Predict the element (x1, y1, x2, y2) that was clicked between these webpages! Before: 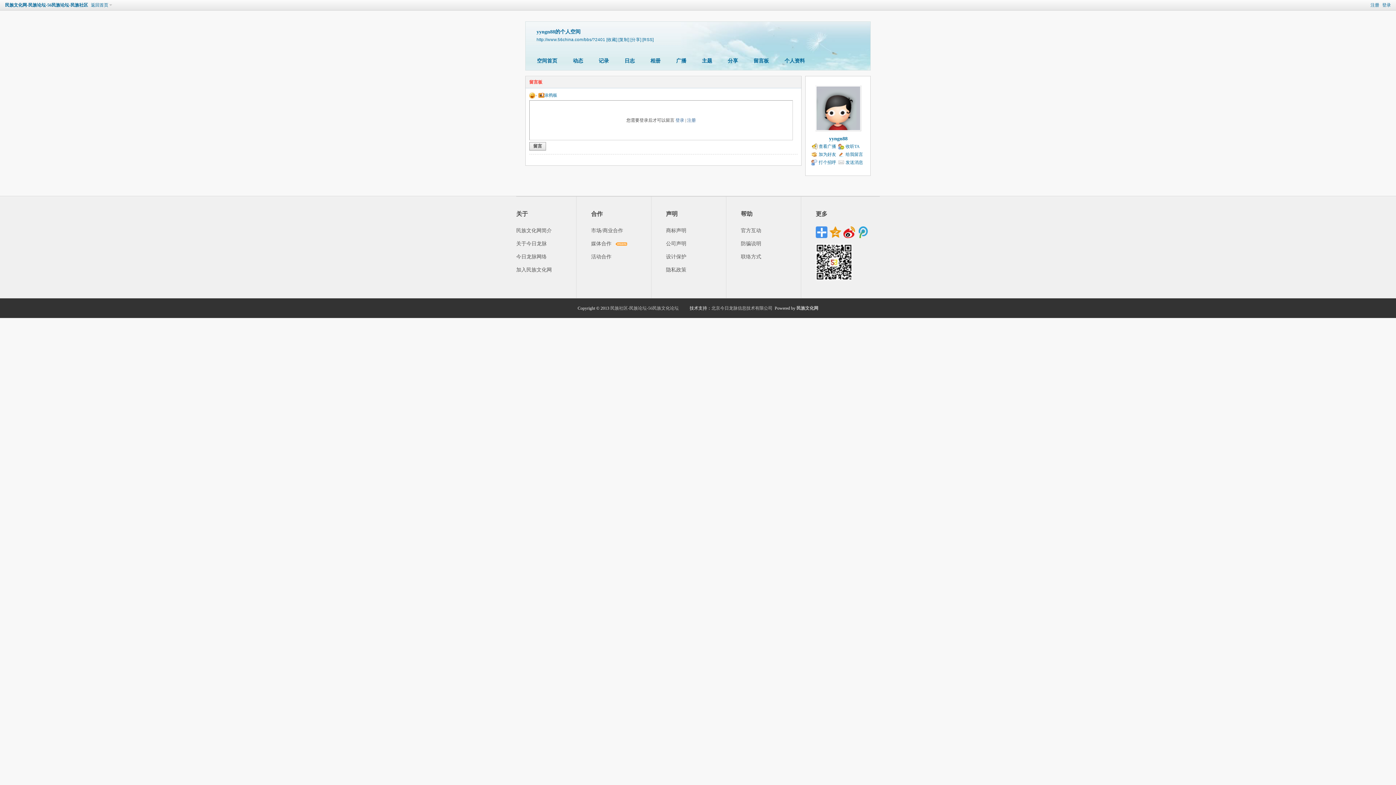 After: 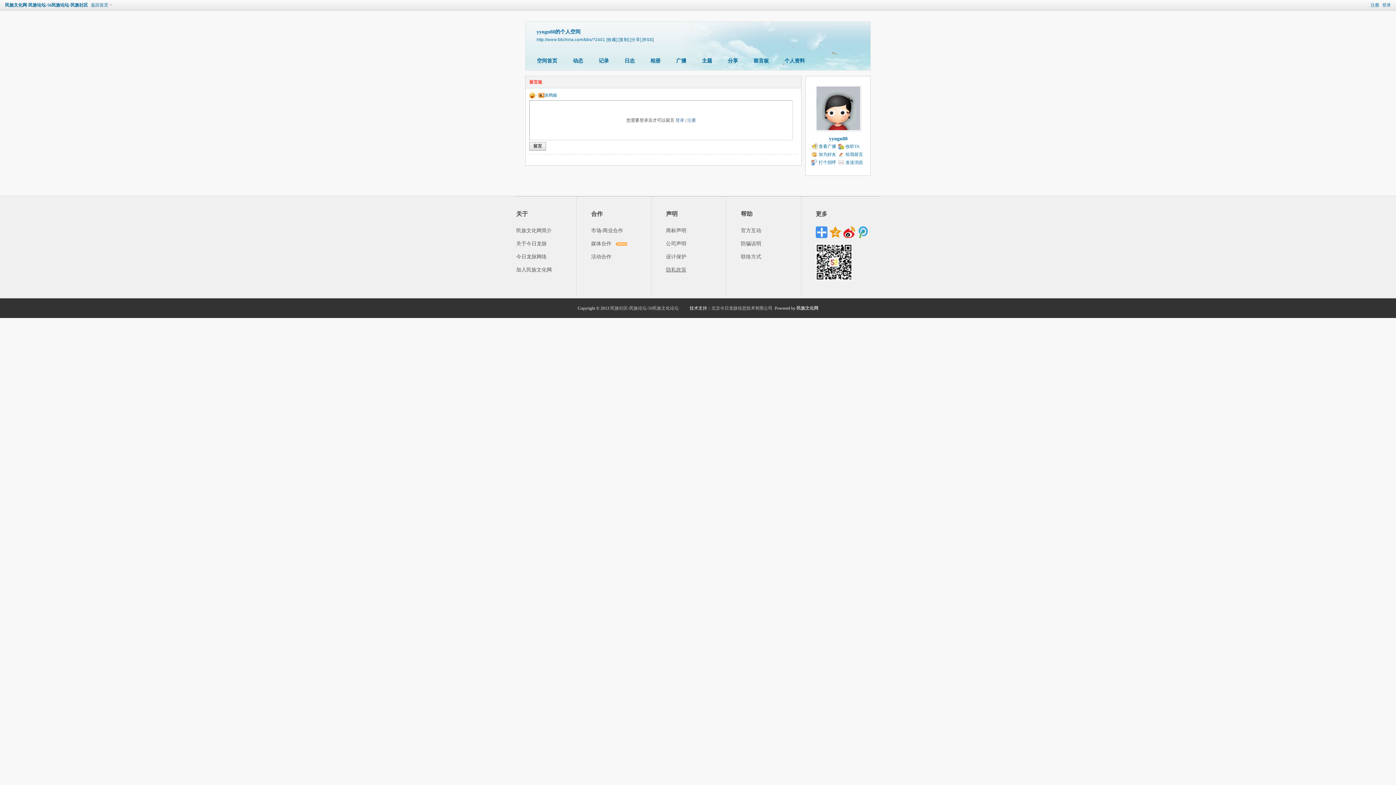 Action: bbox: (666, 267, 686, 272) label: 隐私政策